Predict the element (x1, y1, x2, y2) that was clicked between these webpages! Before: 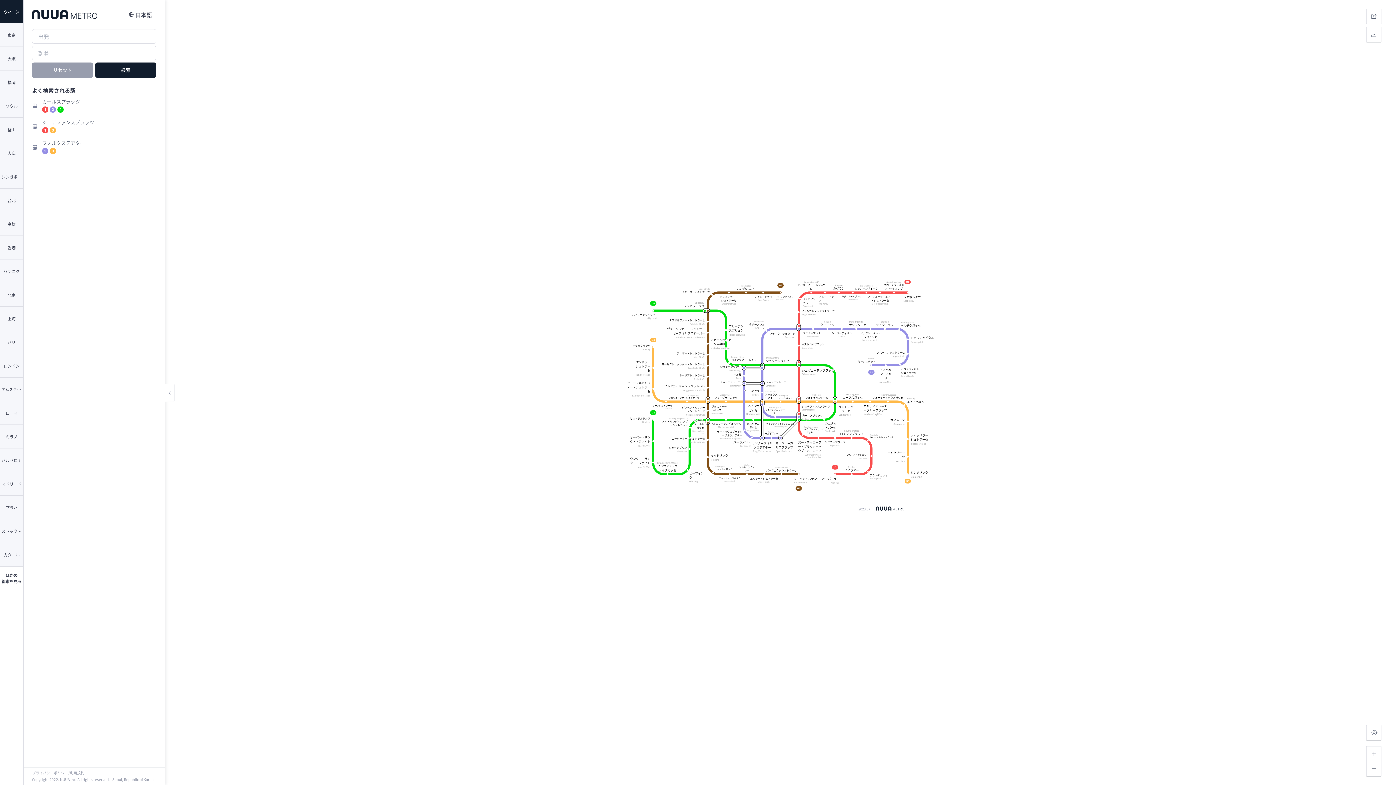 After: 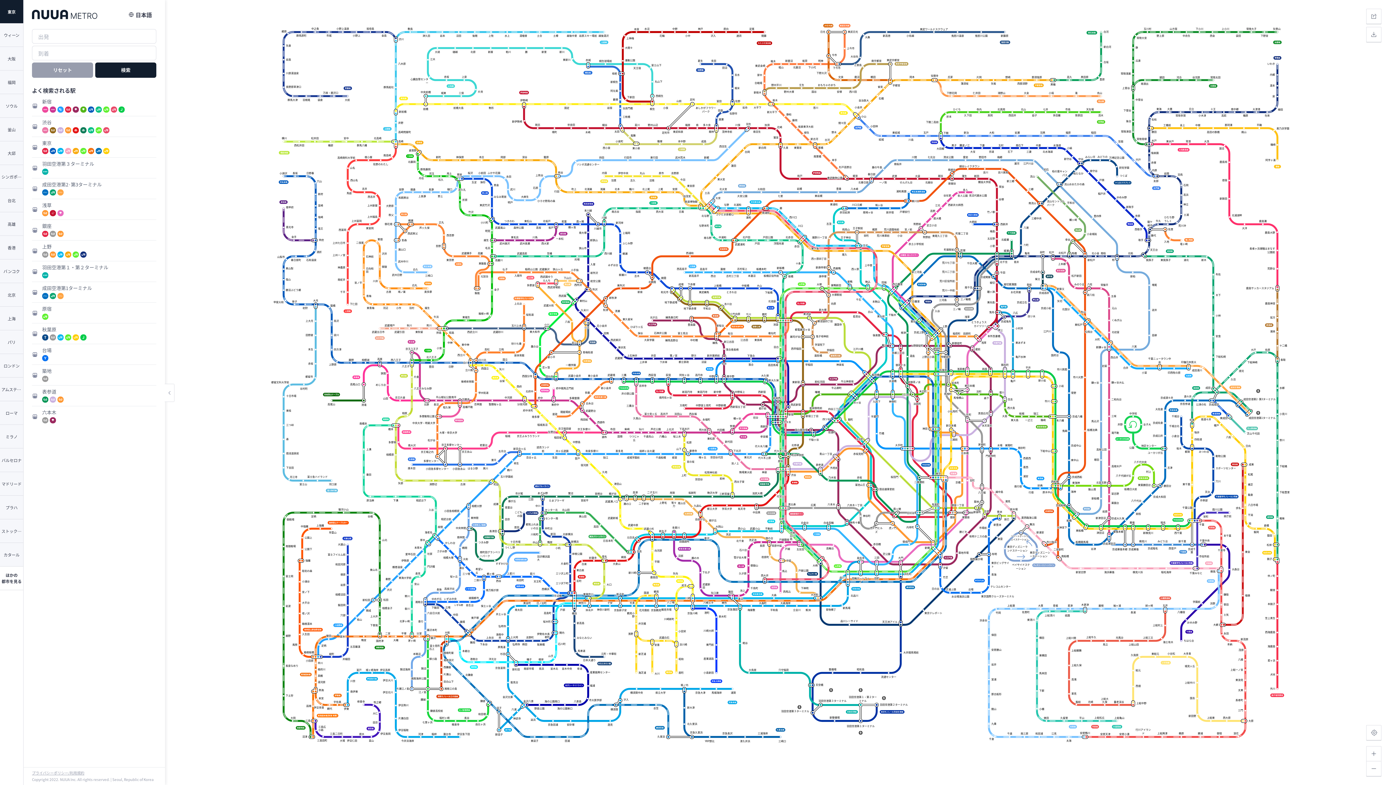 Action: bbox: (0, 23, 23, 46) label: 東京